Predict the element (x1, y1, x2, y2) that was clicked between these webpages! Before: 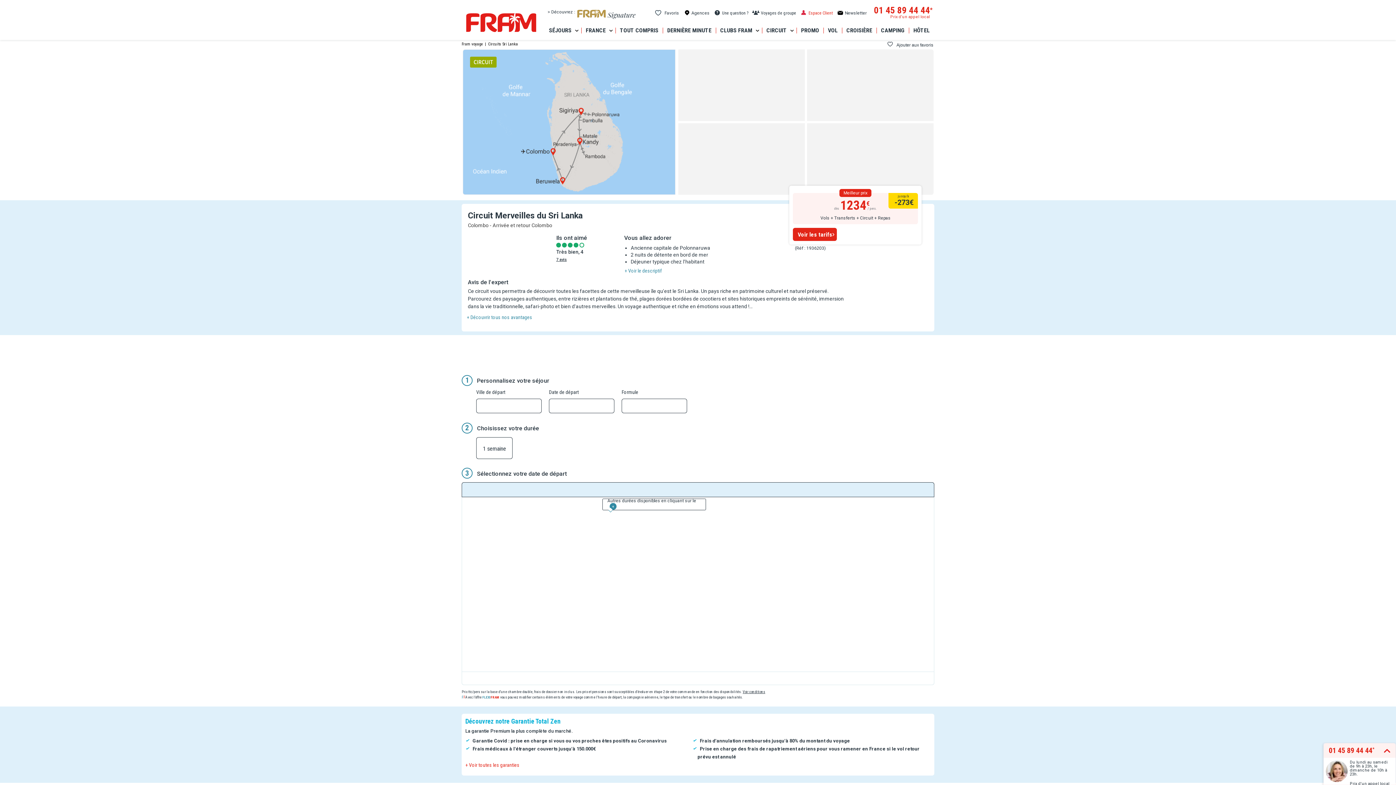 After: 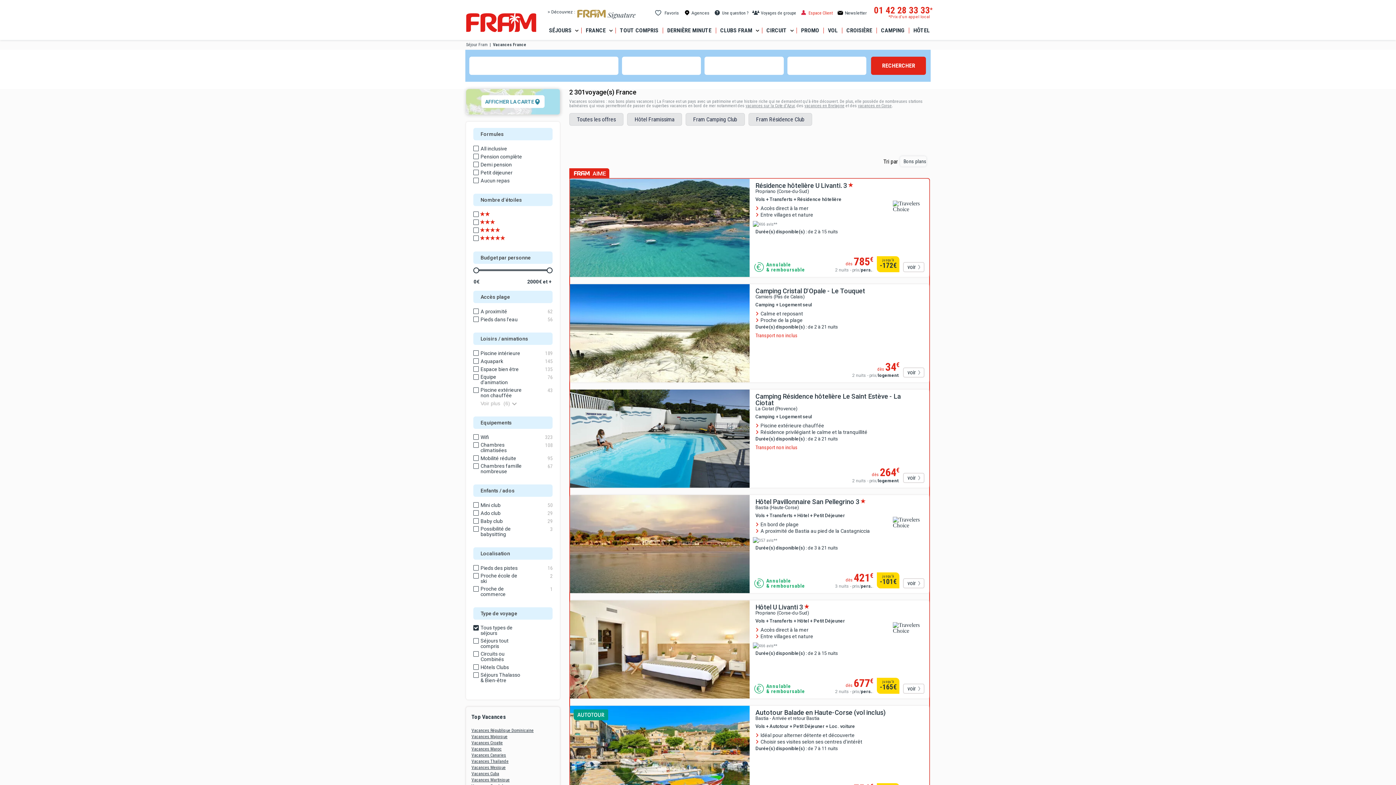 Action: bbox: (581, 27, 615, 39) label: FRANCE